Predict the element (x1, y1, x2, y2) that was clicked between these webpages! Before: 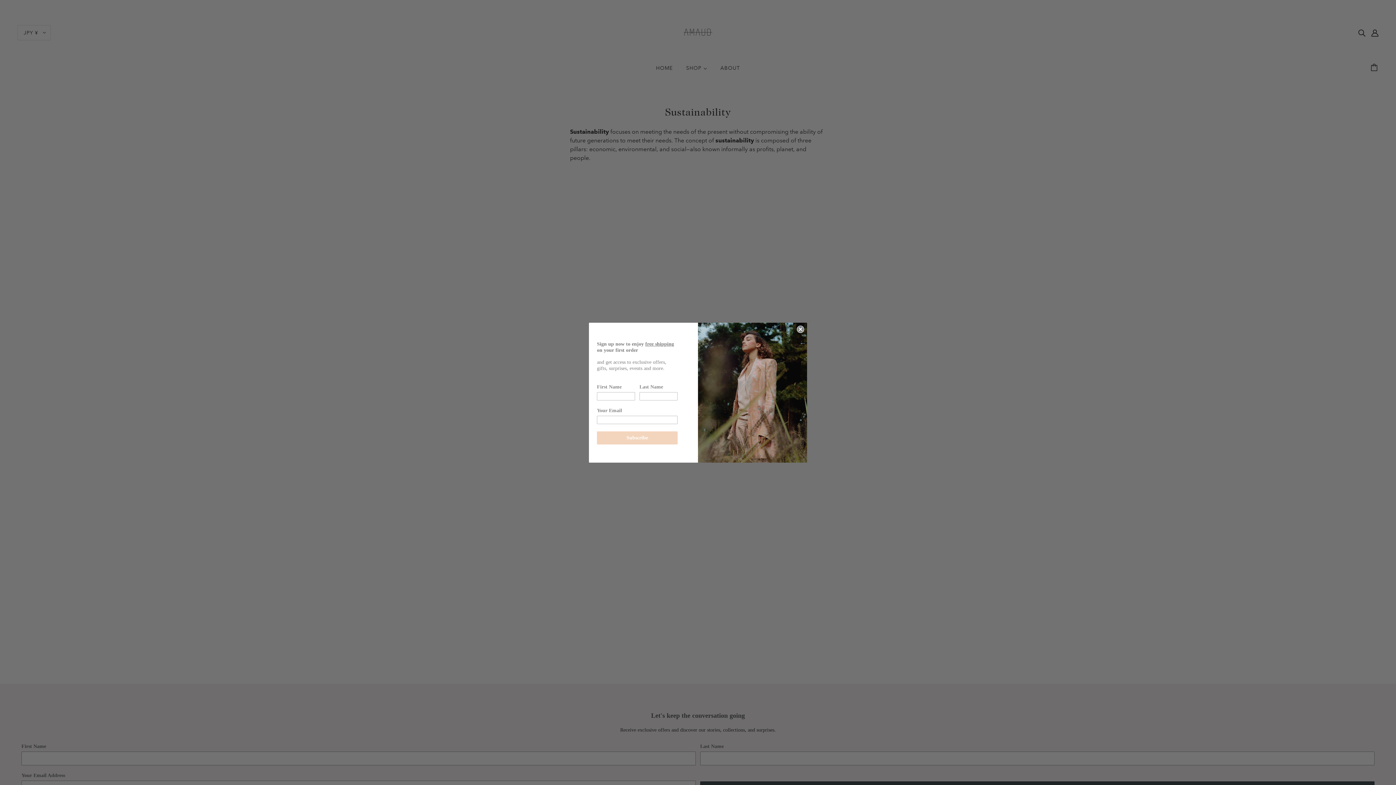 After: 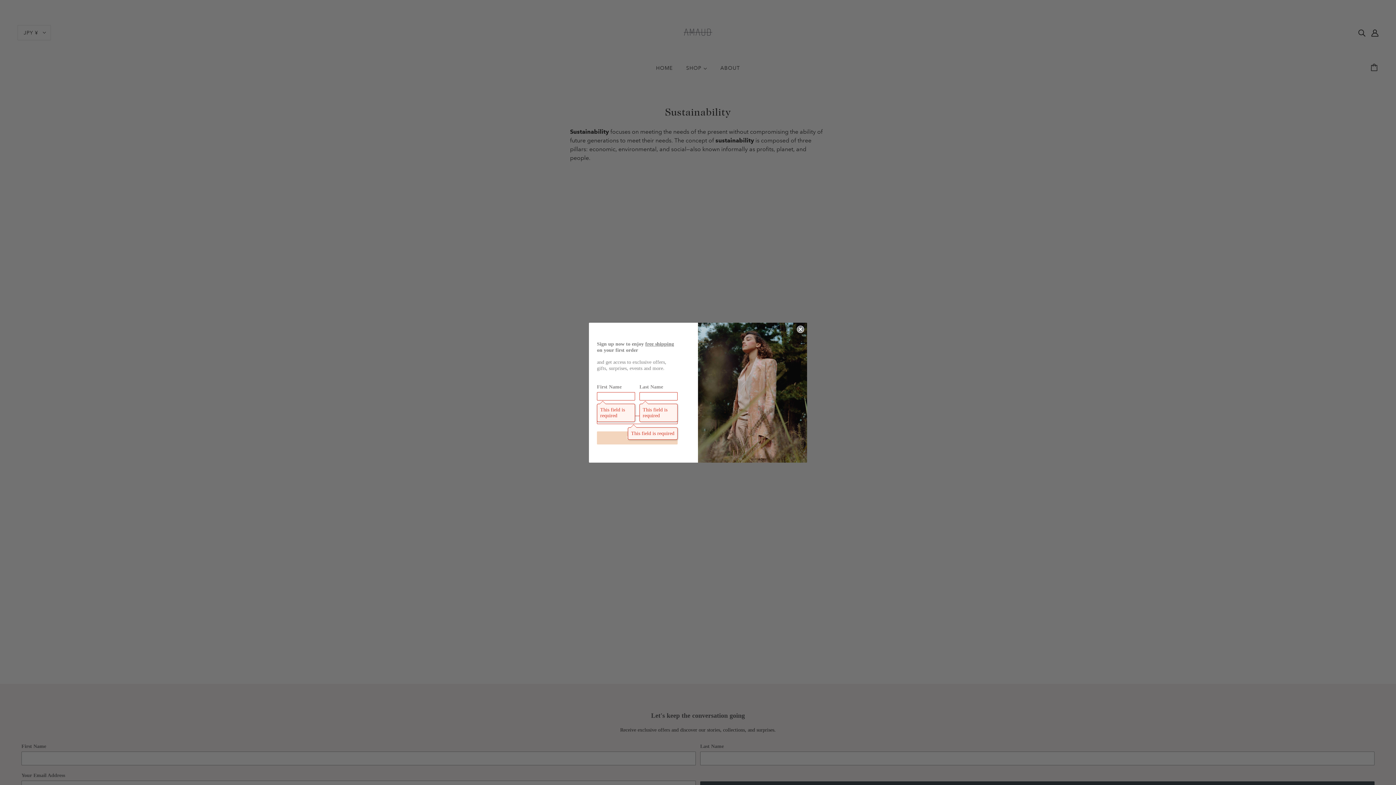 Action: label: Subscribe bbox: (597, 431, 677, 444)